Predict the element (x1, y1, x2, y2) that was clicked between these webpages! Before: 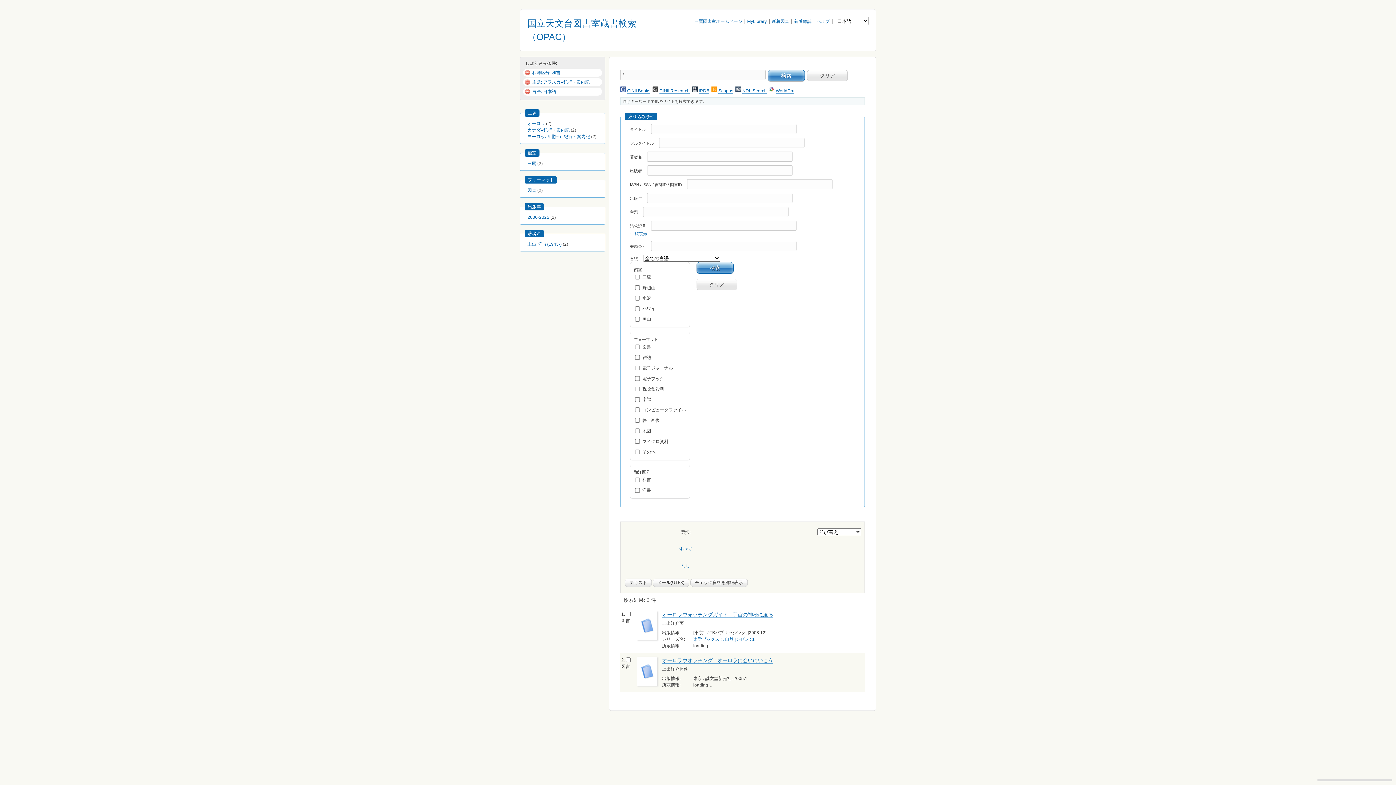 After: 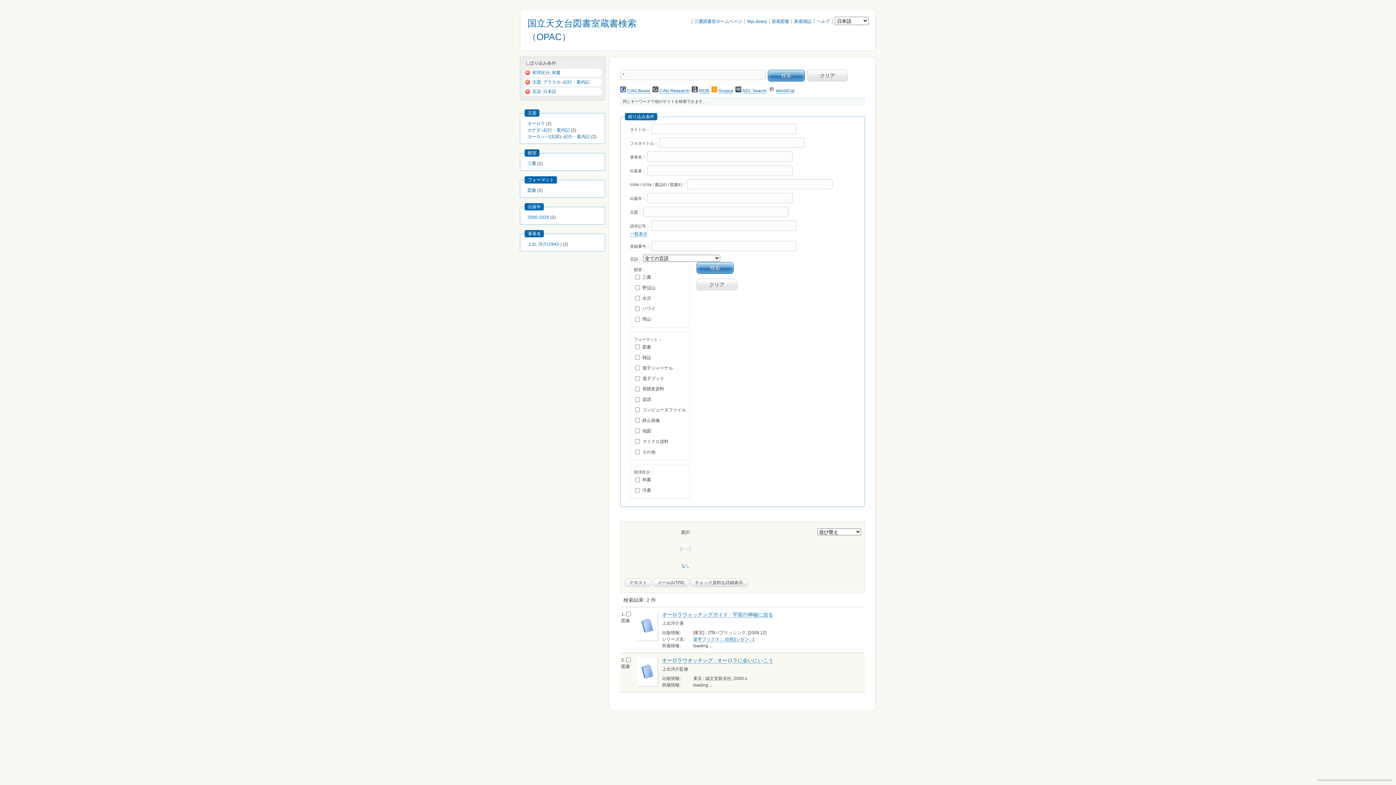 Action: label: すべて bbox: (679, 546, 692, 551)